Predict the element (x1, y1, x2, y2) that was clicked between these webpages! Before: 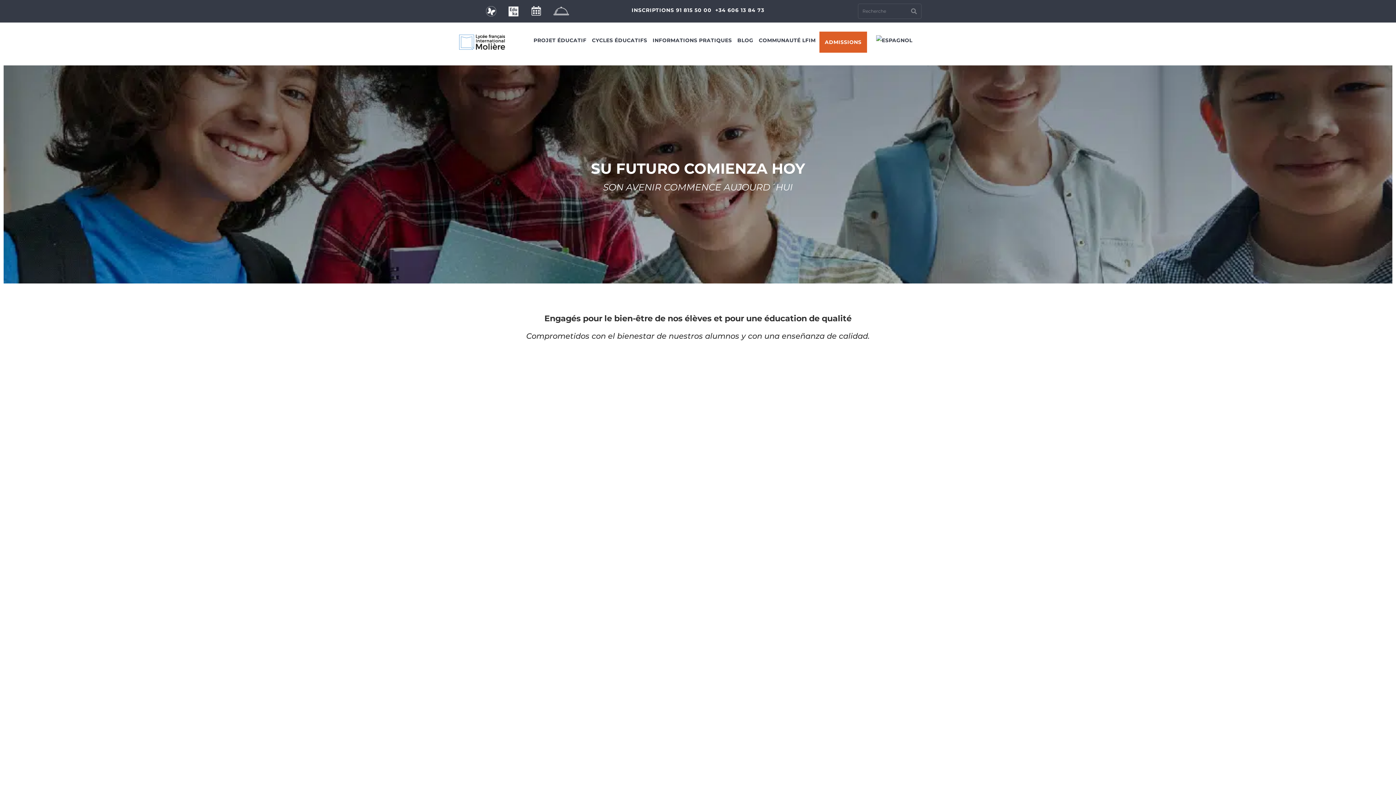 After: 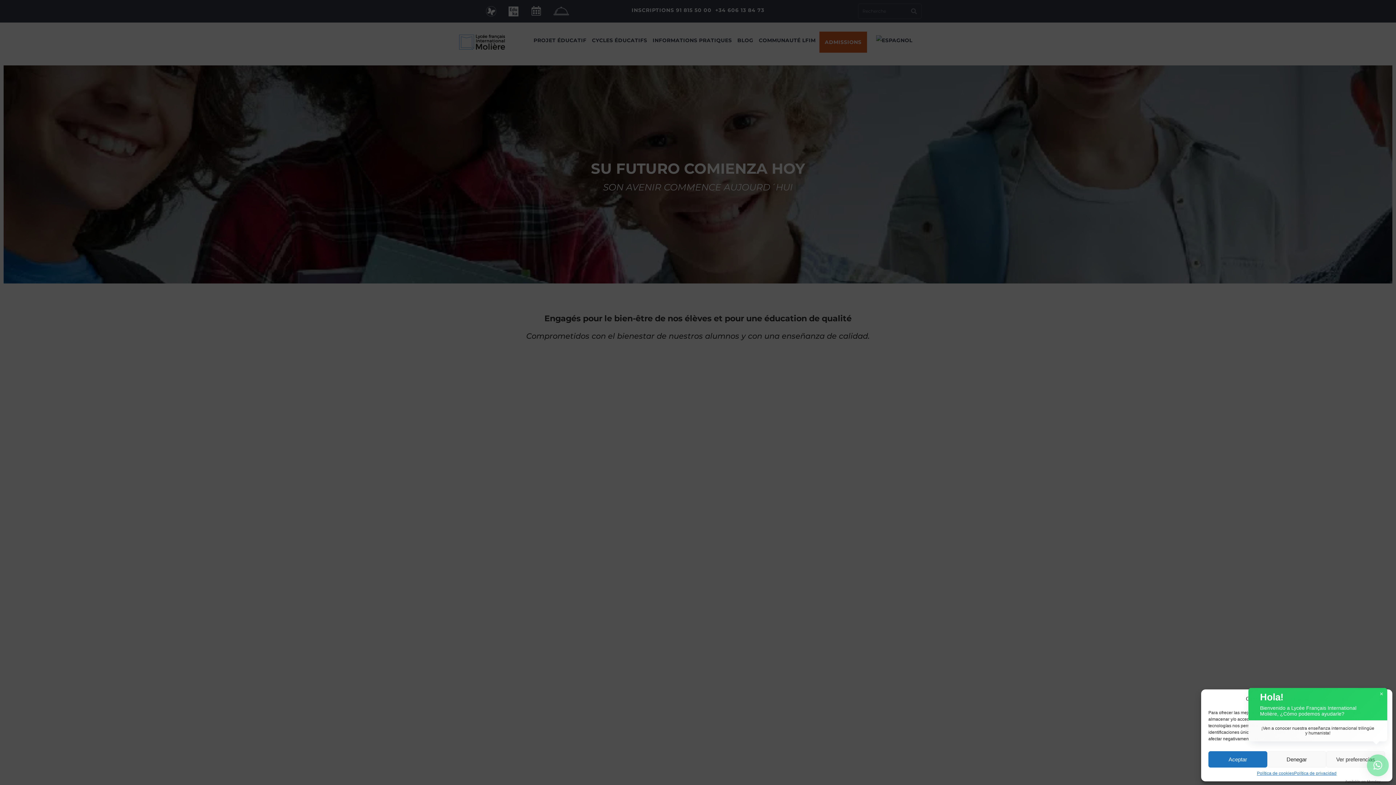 Action: bbox: (631, 6, 711, 13) label: INSCRIPTIONS 91 815 50 00